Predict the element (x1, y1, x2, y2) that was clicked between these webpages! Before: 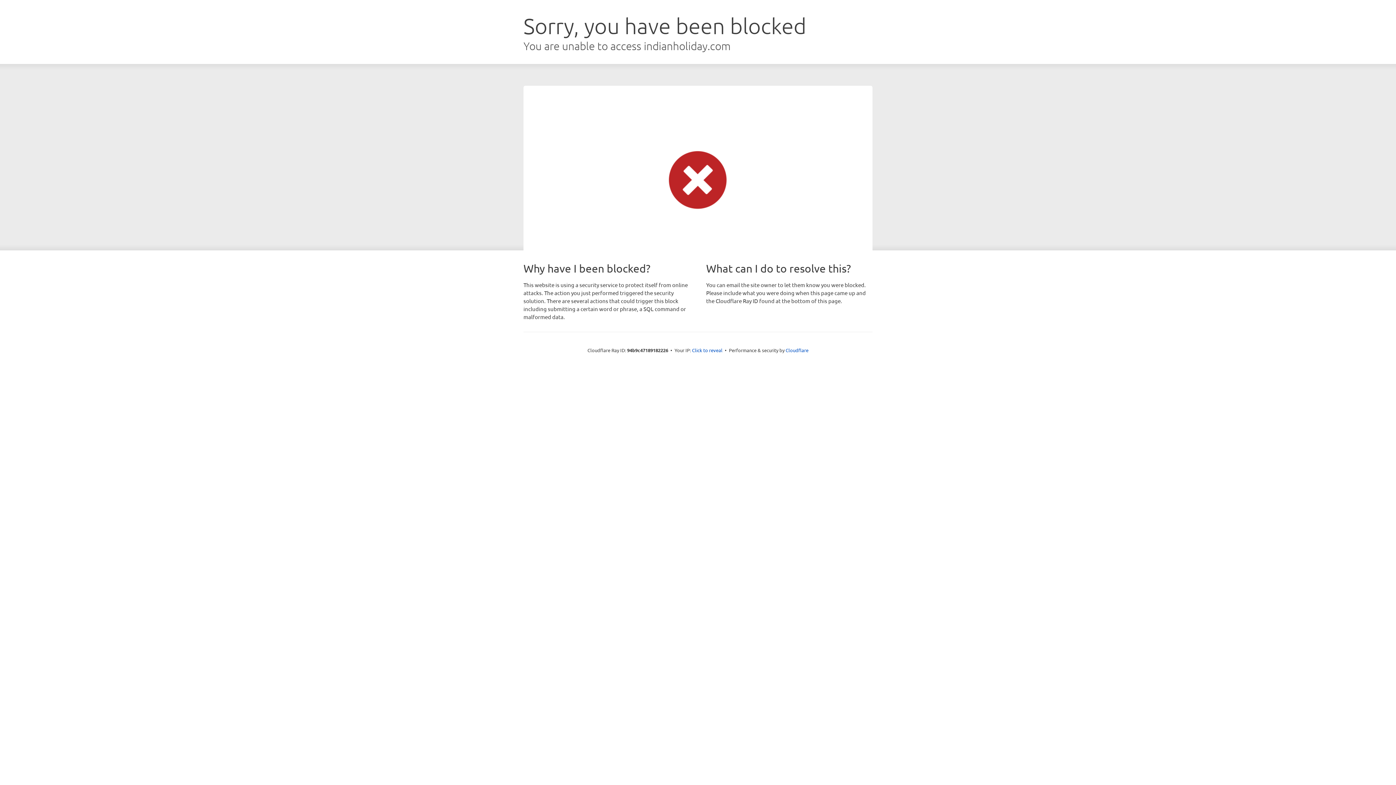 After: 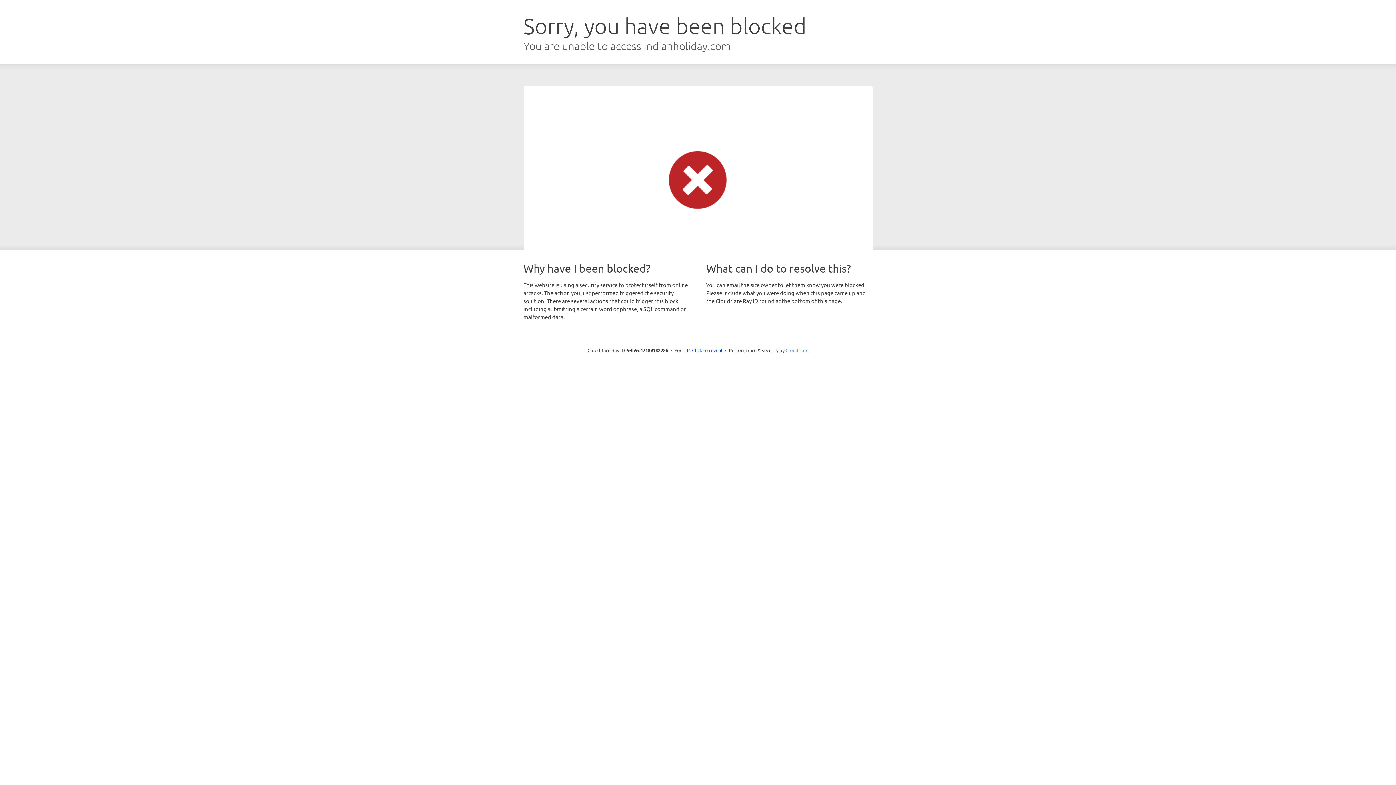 Action: bbox: (785, 347, 808, 353) label: Cloudflare